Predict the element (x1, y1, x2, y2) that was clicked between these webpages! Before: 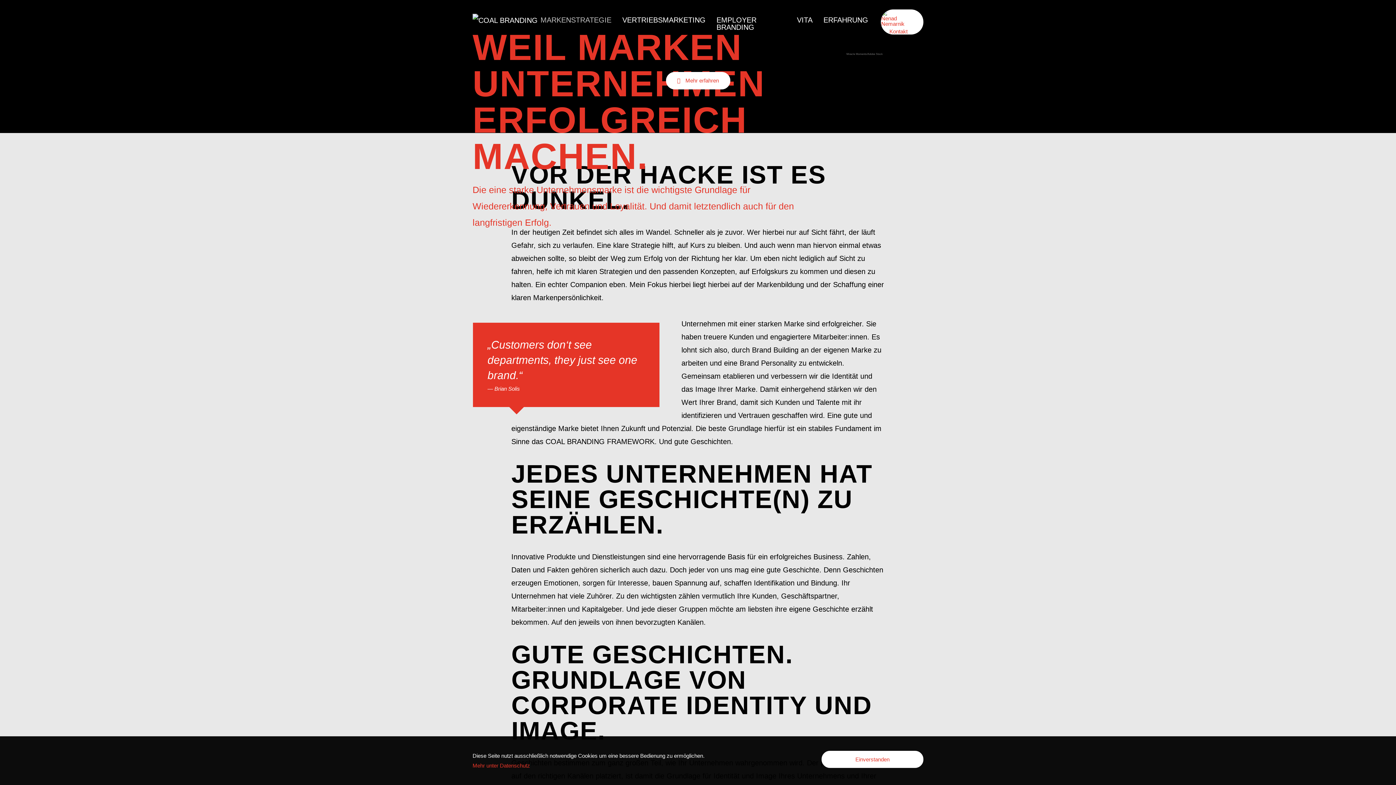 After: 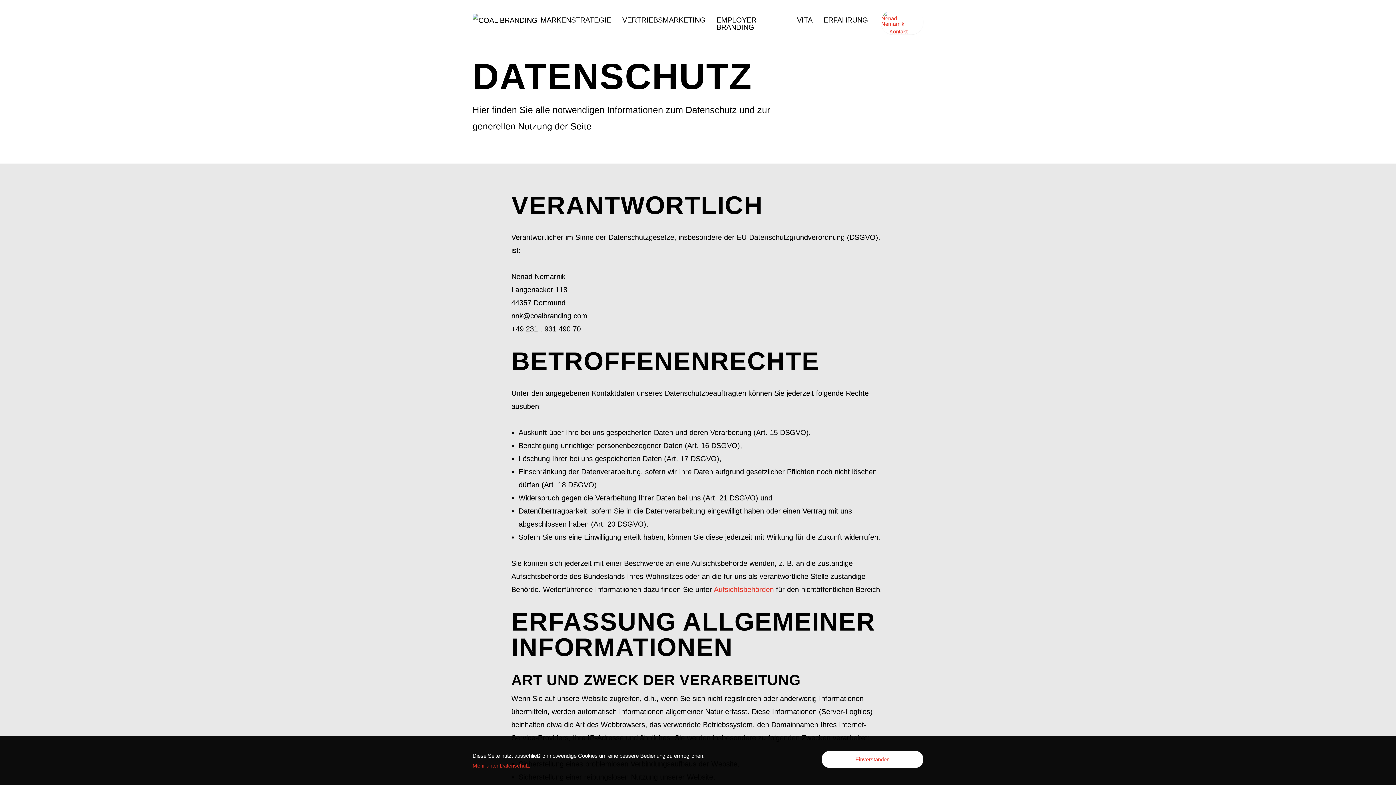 Action: label: Mehr unter Datenschutz bbox: (472, 762, 530, 769)